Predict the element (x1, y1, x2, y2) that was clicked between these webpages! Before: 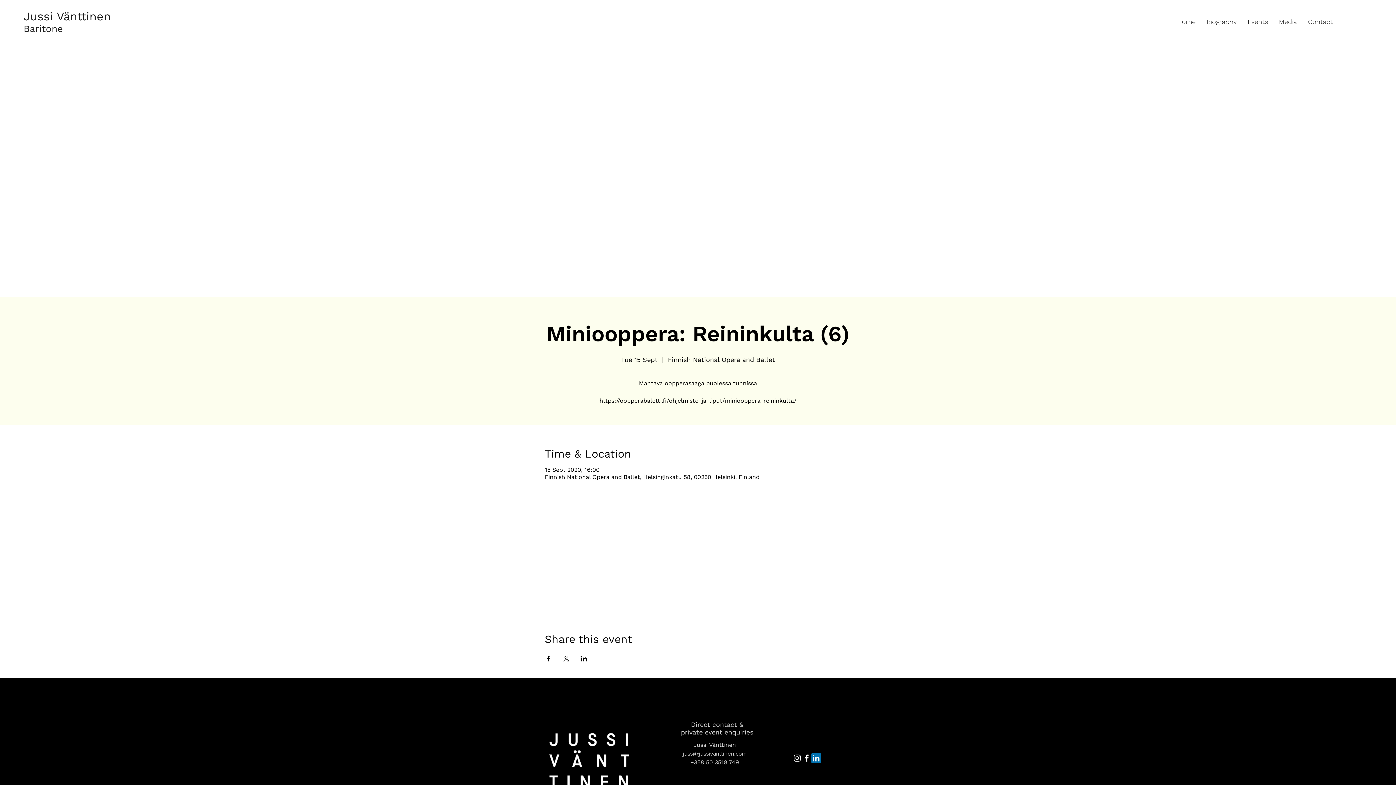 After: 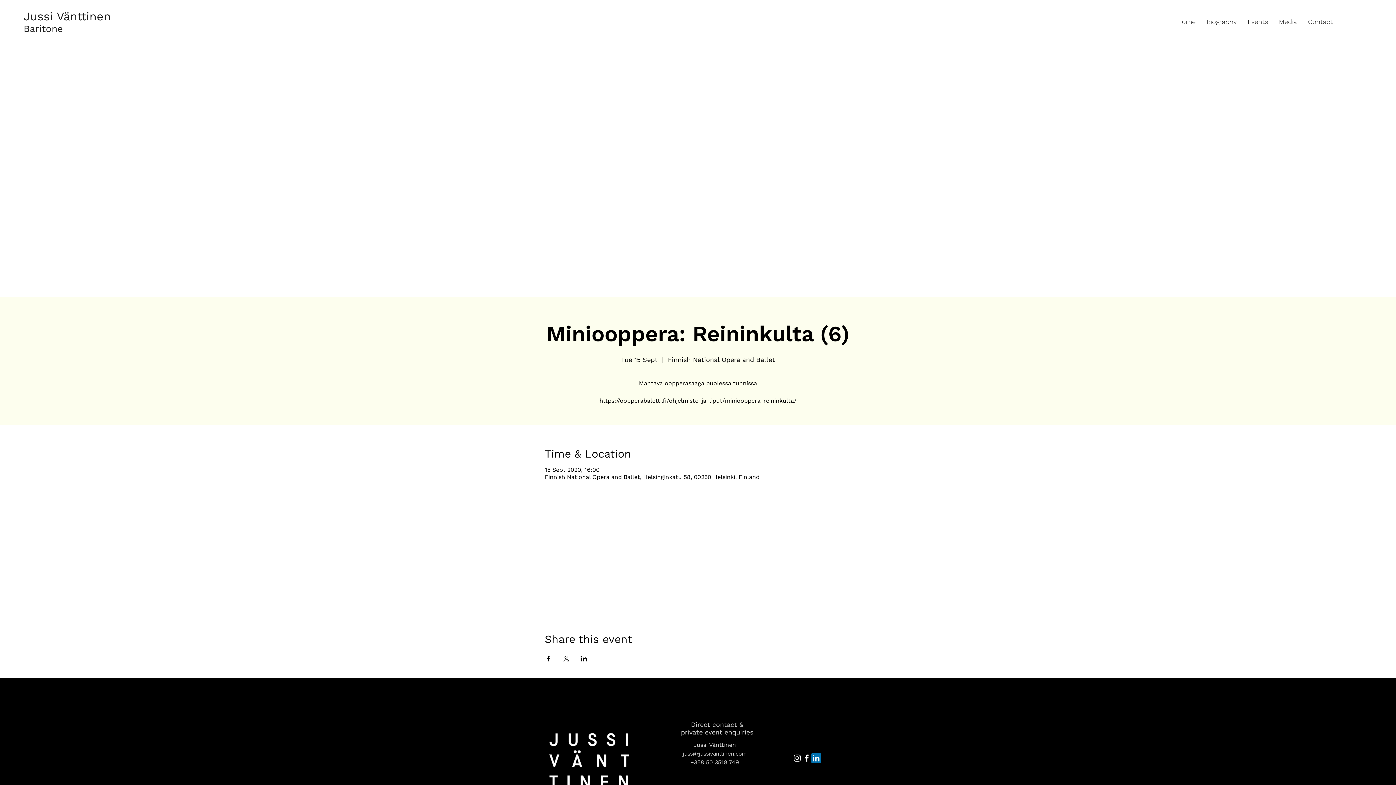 Action: bbox: (690, 759, 739, 765) label: +358 50 3518 749